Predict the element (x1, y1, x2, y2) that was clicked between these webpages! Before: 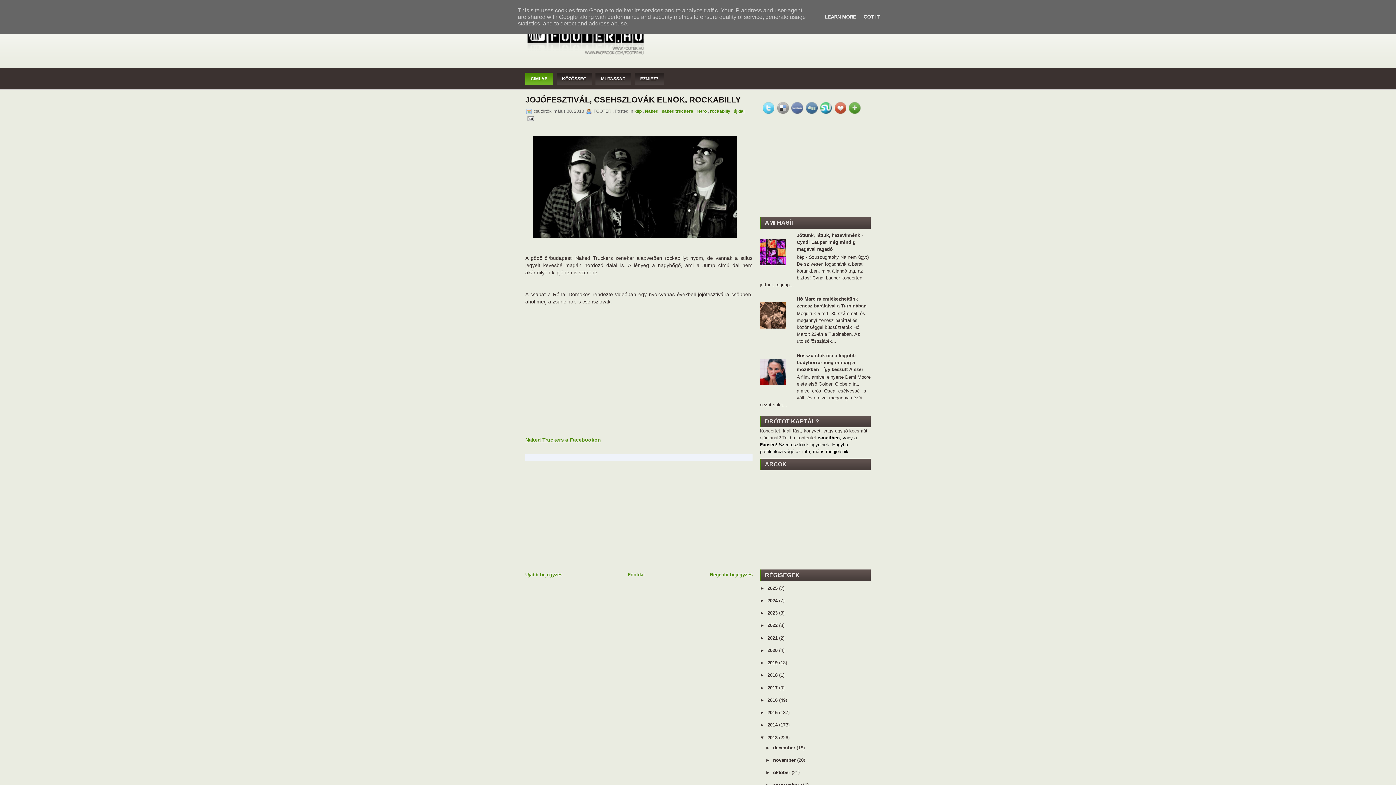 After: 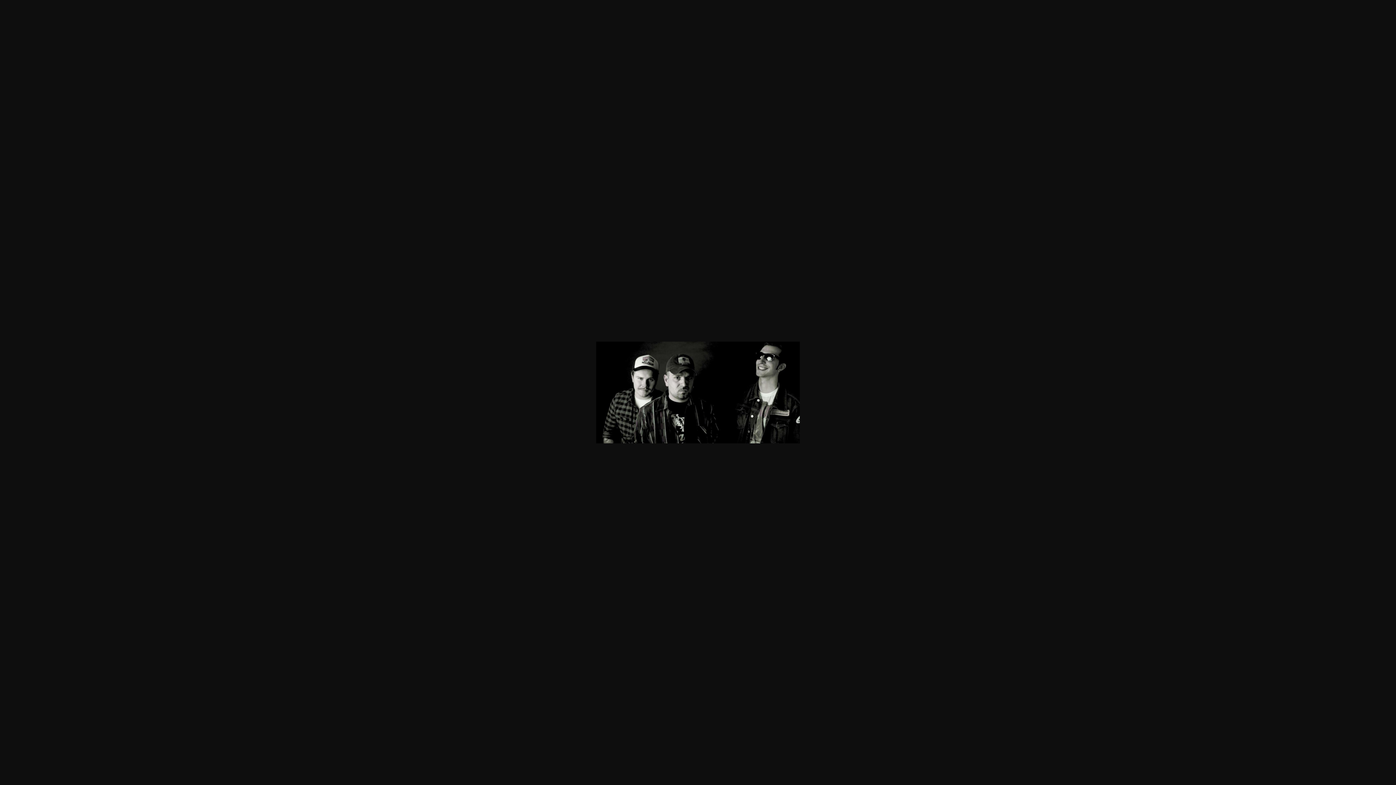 Action: bbox: (533, 240, 744, 246)